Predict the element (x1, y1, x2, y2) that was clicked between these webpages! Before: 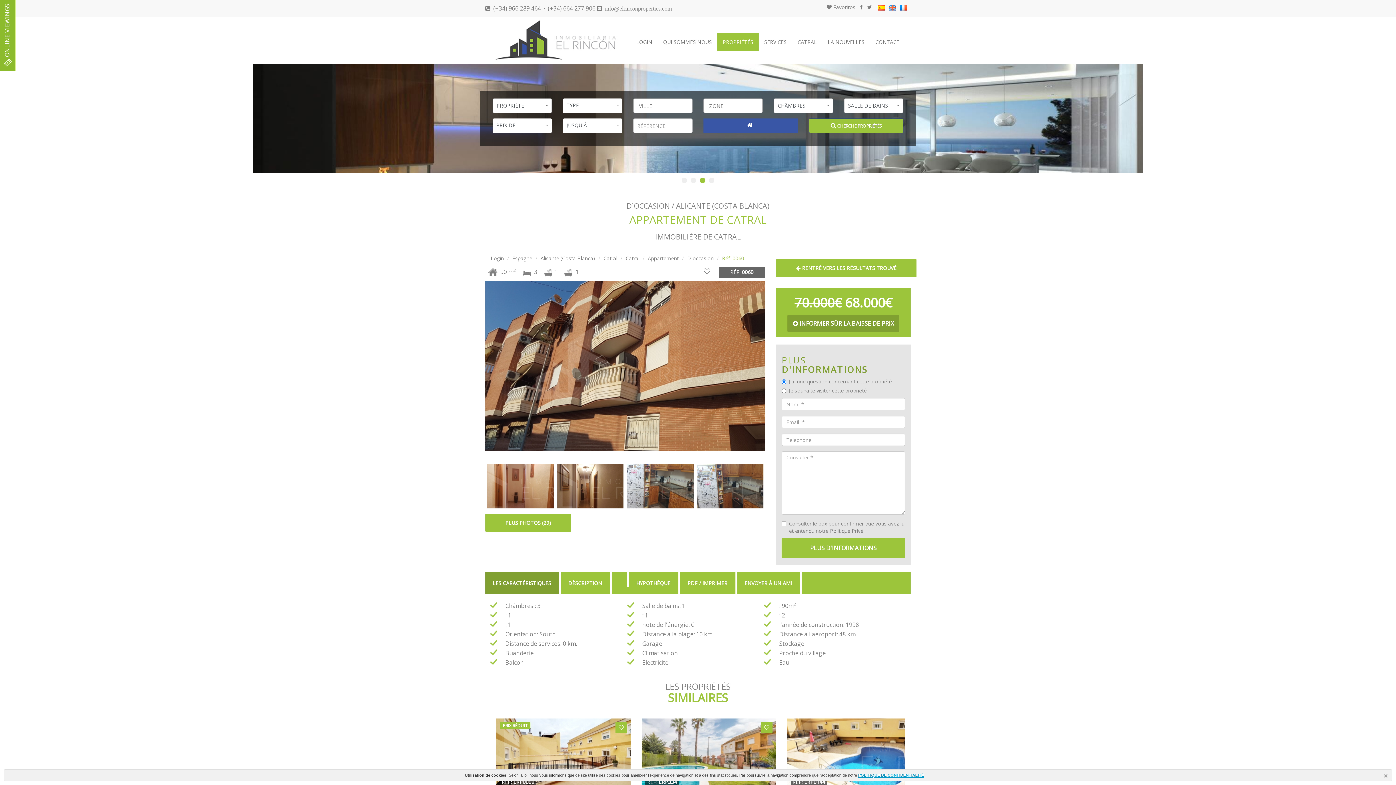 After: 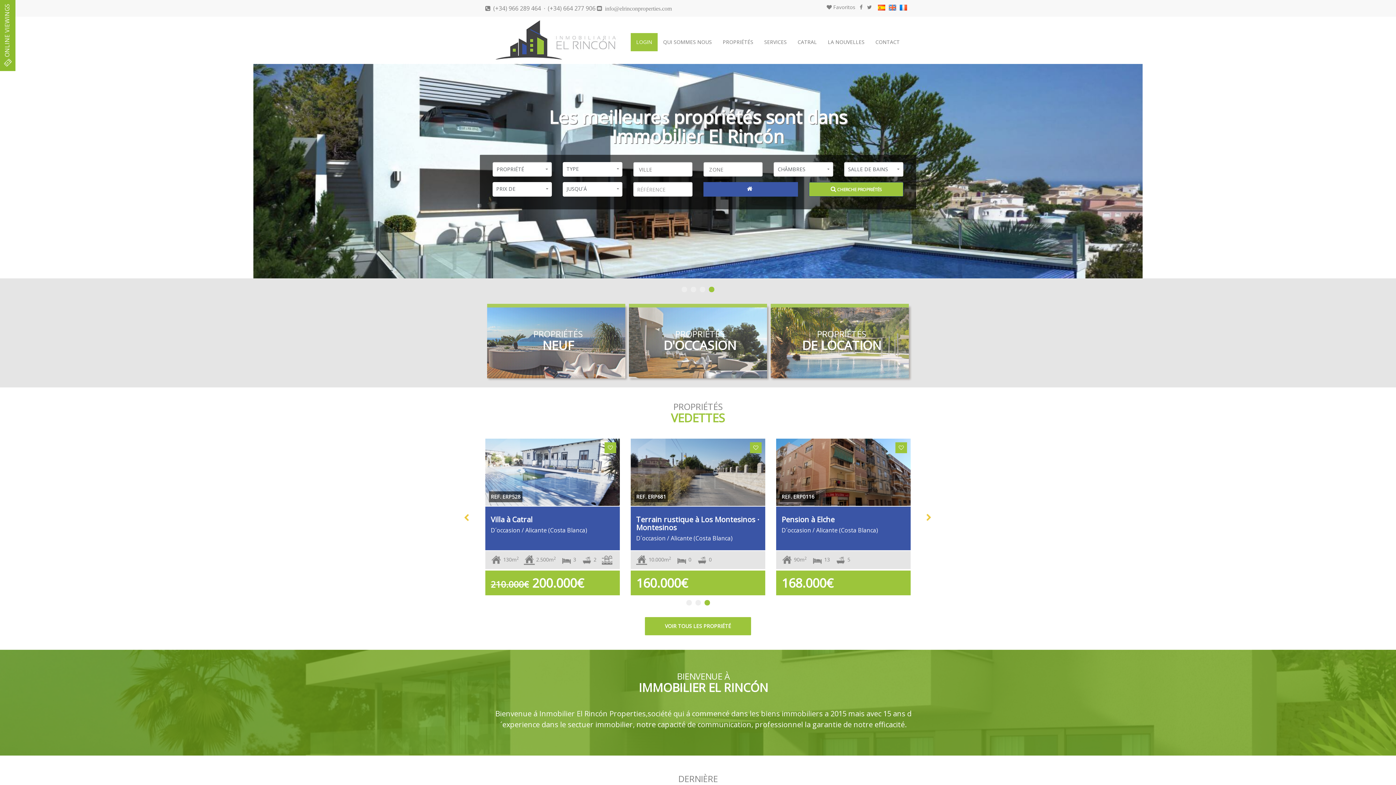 Action: bbox: (490, 254, 504, 261) label: Login